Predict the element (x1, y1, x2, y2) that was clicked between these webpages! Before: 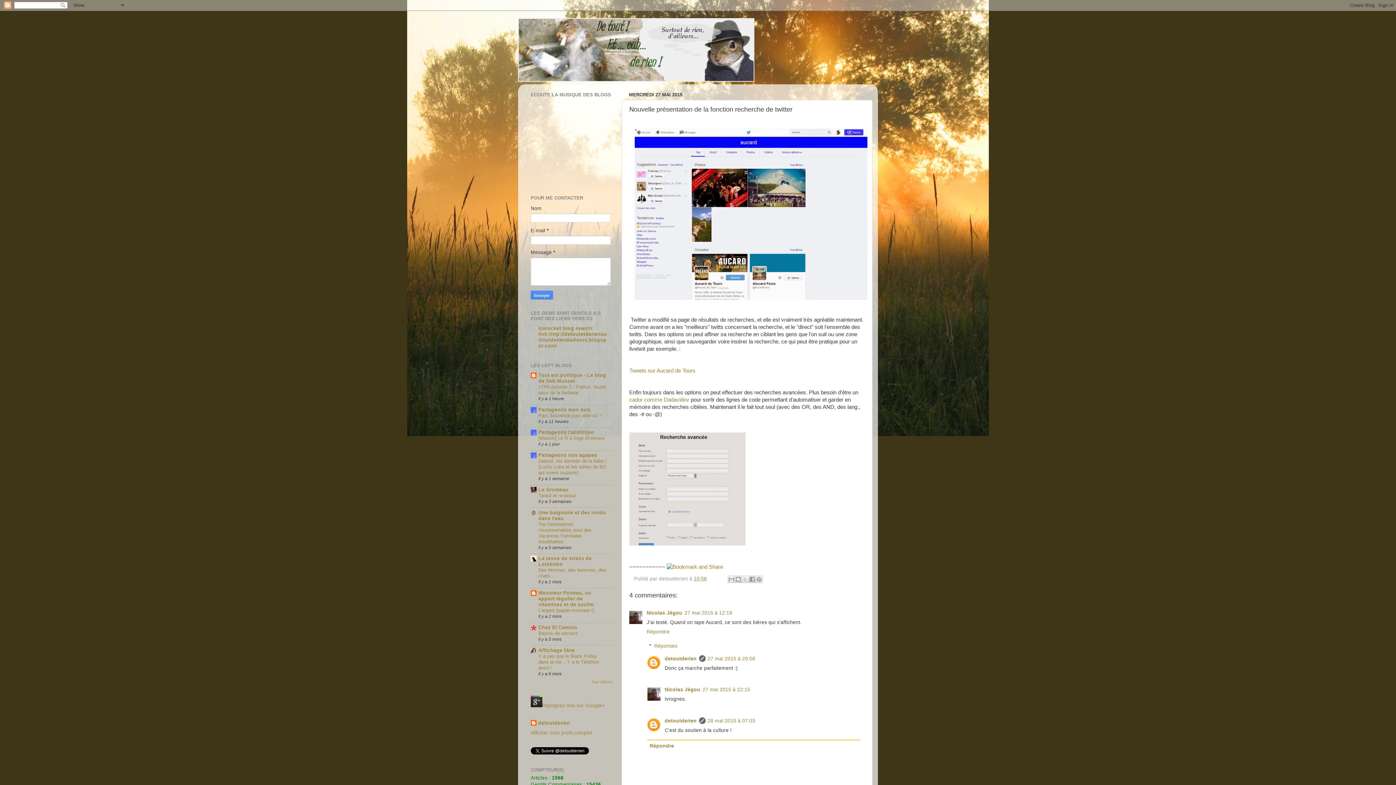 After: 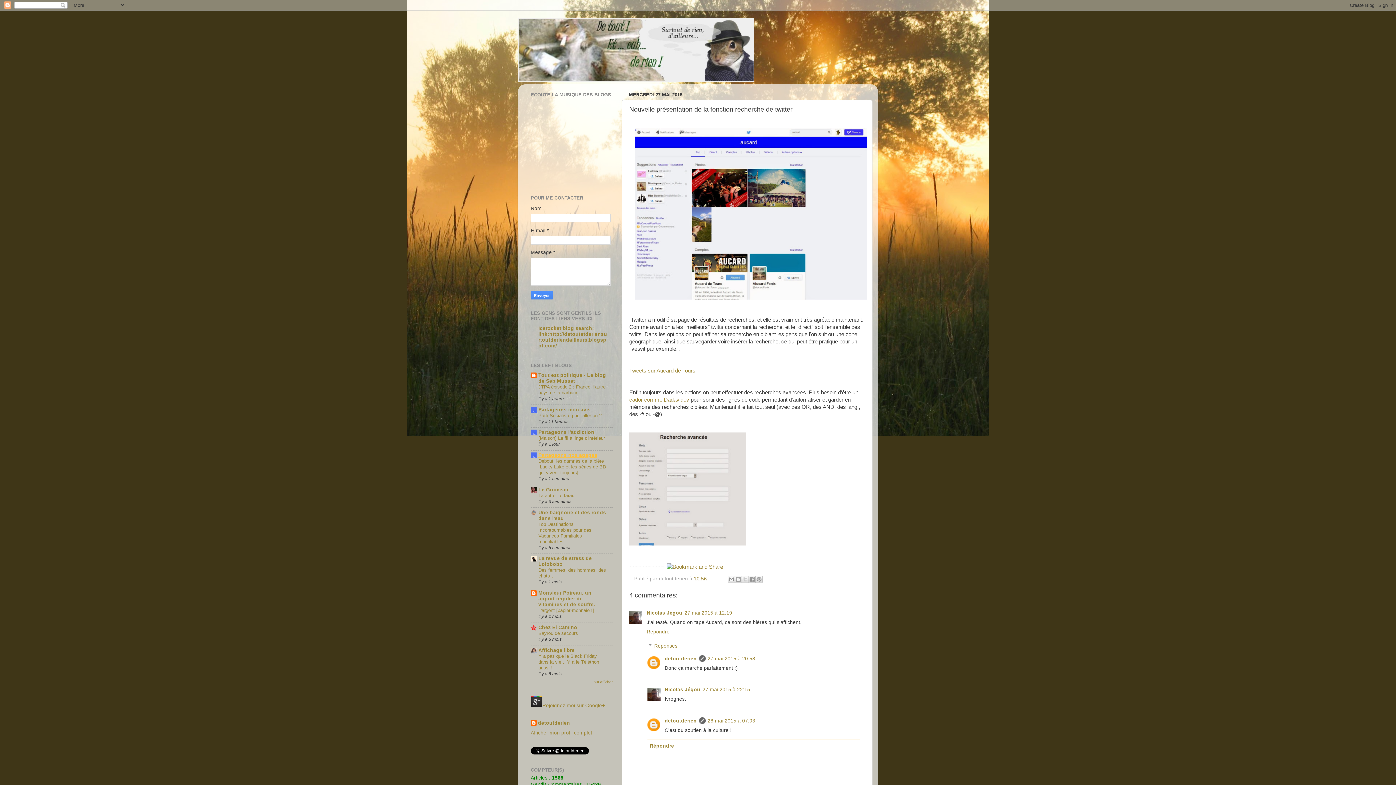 Action: label: Partageons nos agapes bbox: (538, 452, 597, 458)